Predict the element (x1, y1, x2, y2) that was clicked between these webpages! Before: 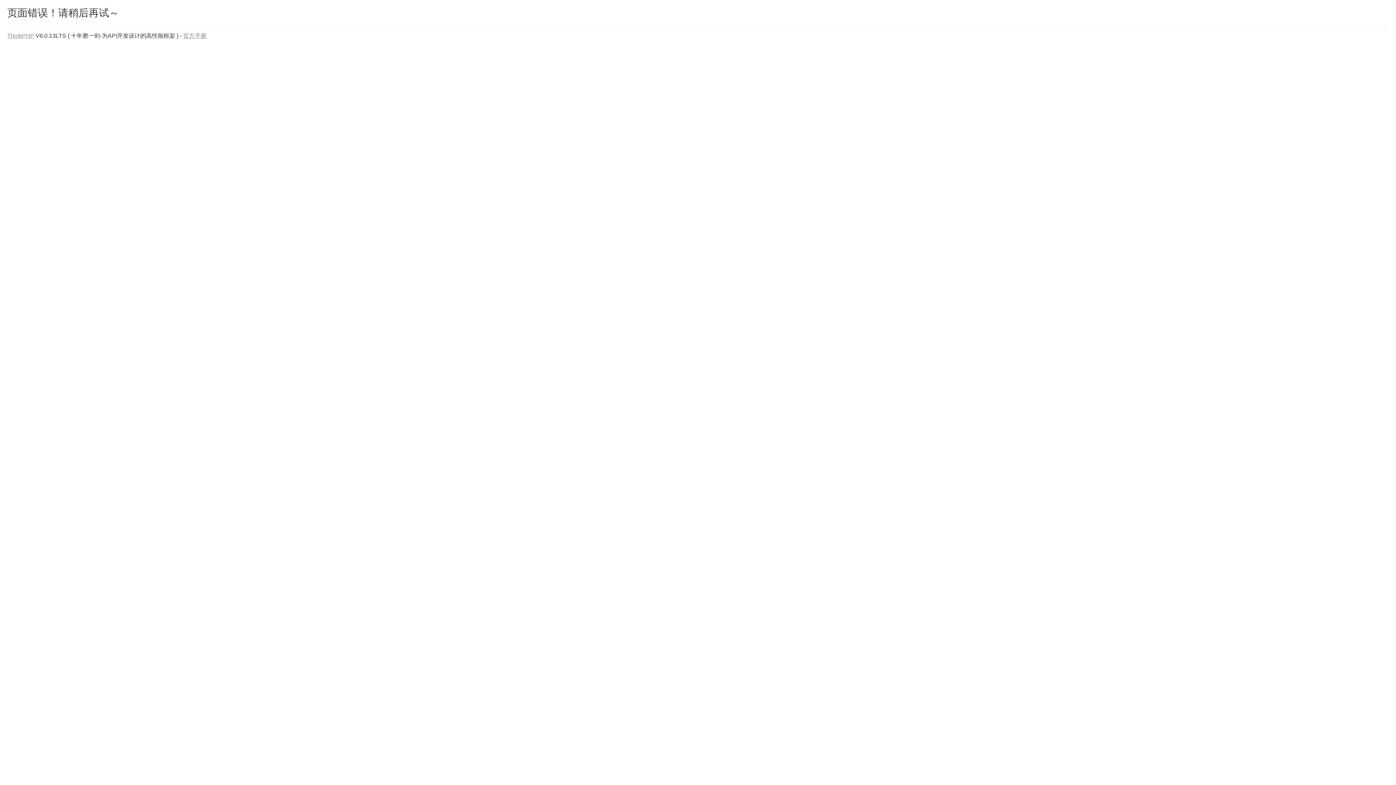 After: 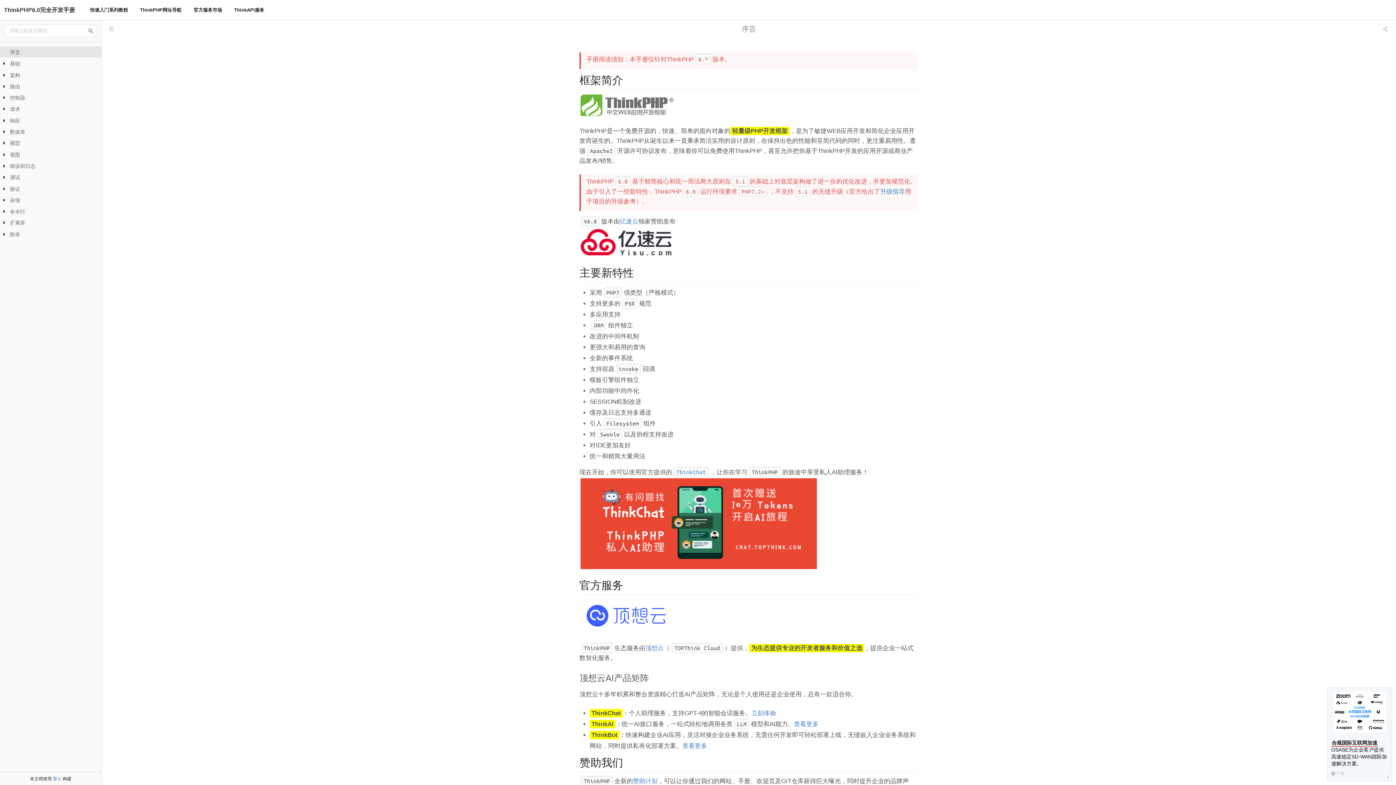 Action: label: 官方手册 bbox: (183, 32, 206, 38)